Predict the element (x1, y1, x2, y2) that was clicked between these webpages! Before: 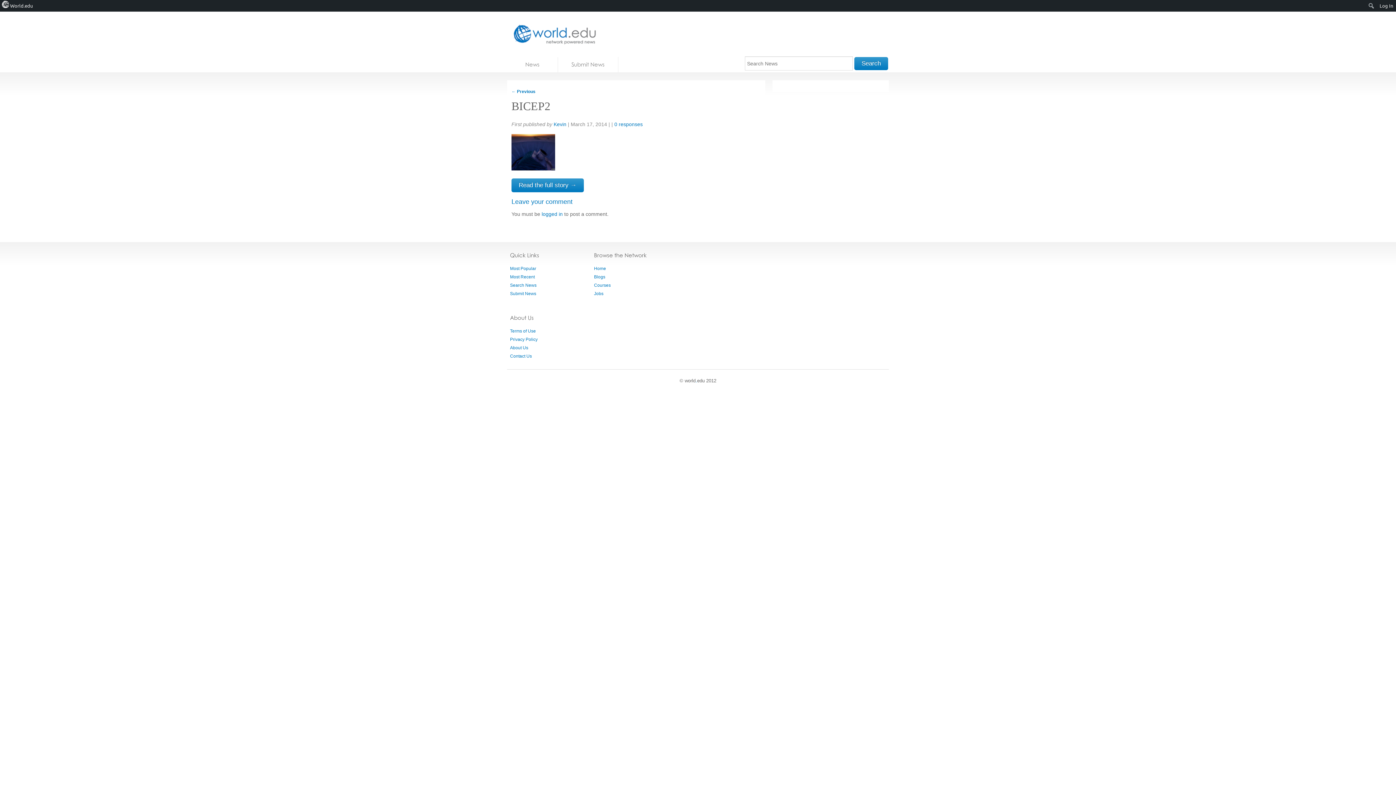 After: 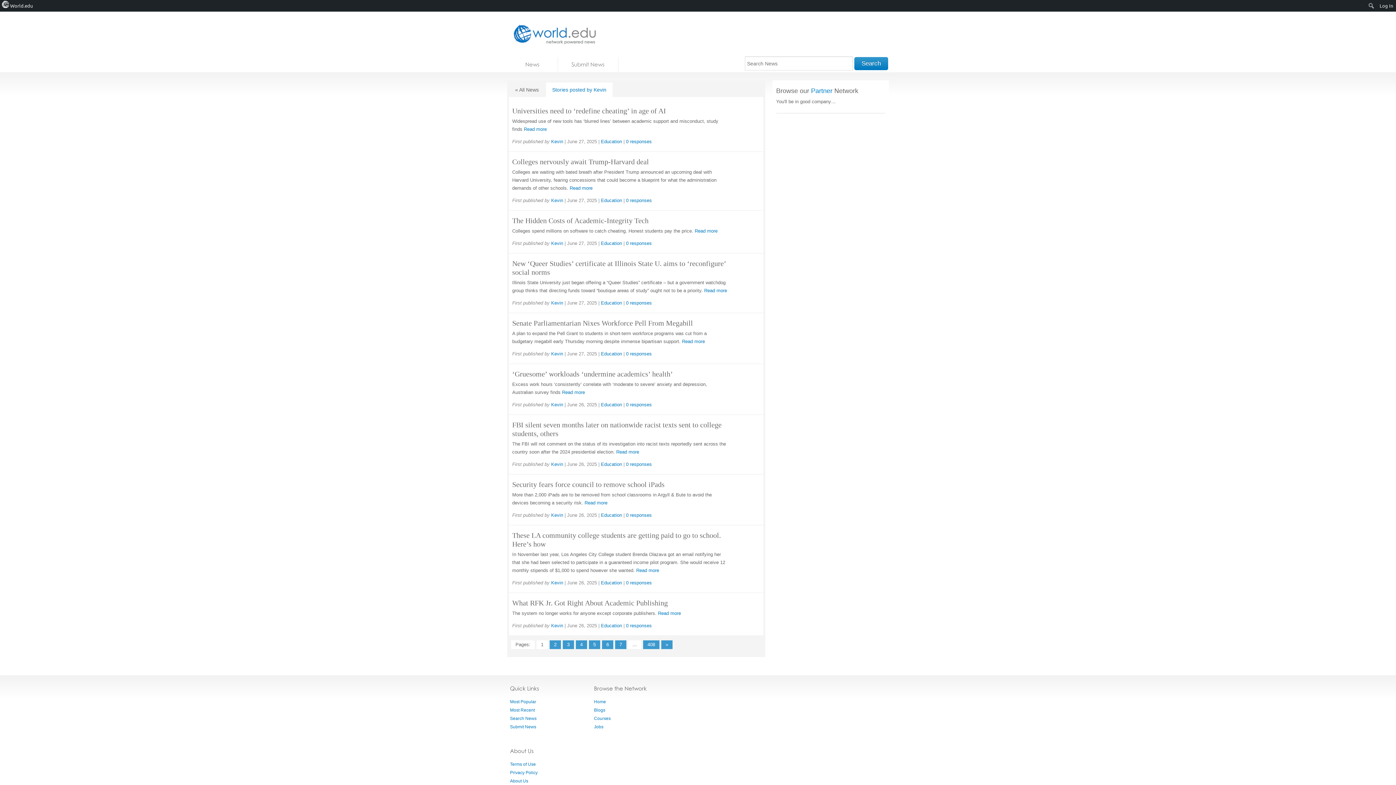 Action: label: Kevin bbox: (553, 121, 566, 127)